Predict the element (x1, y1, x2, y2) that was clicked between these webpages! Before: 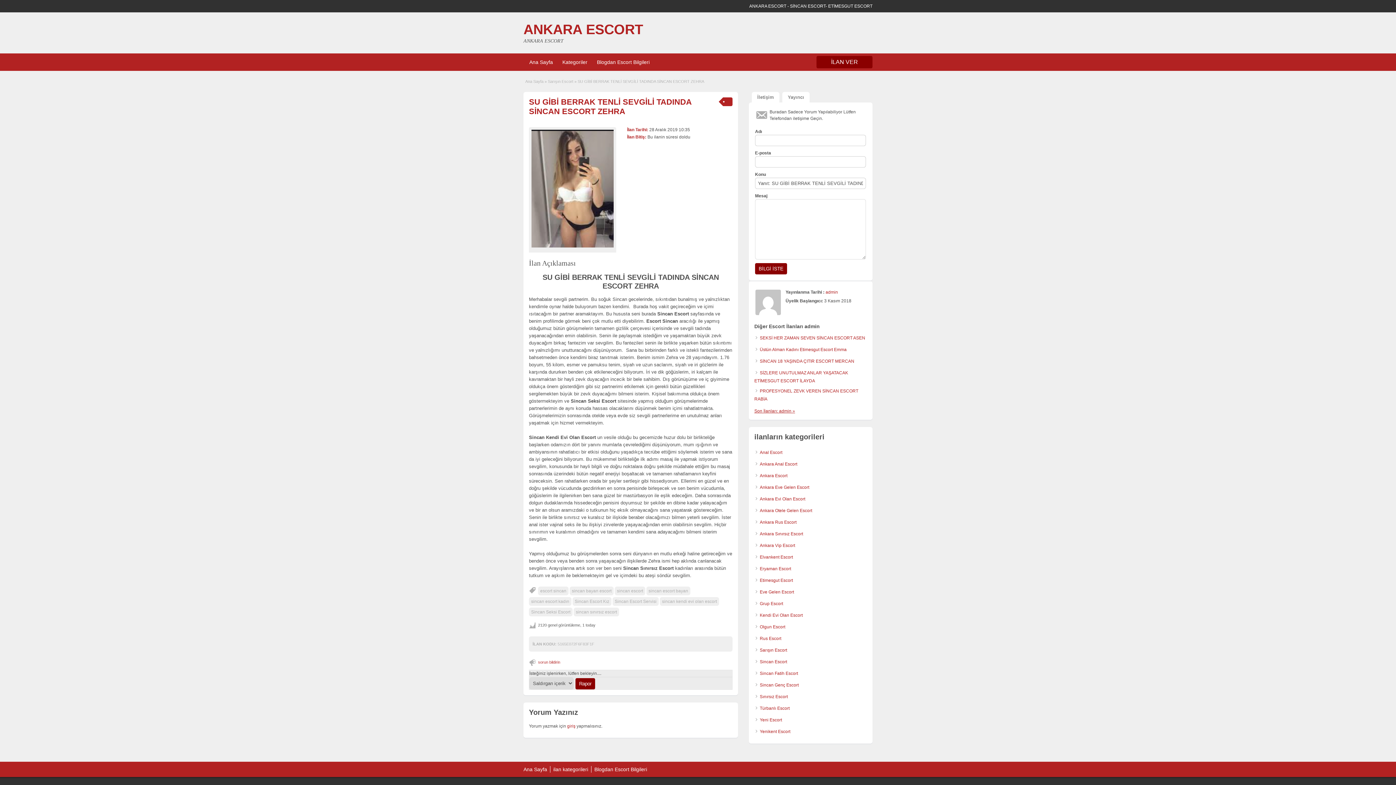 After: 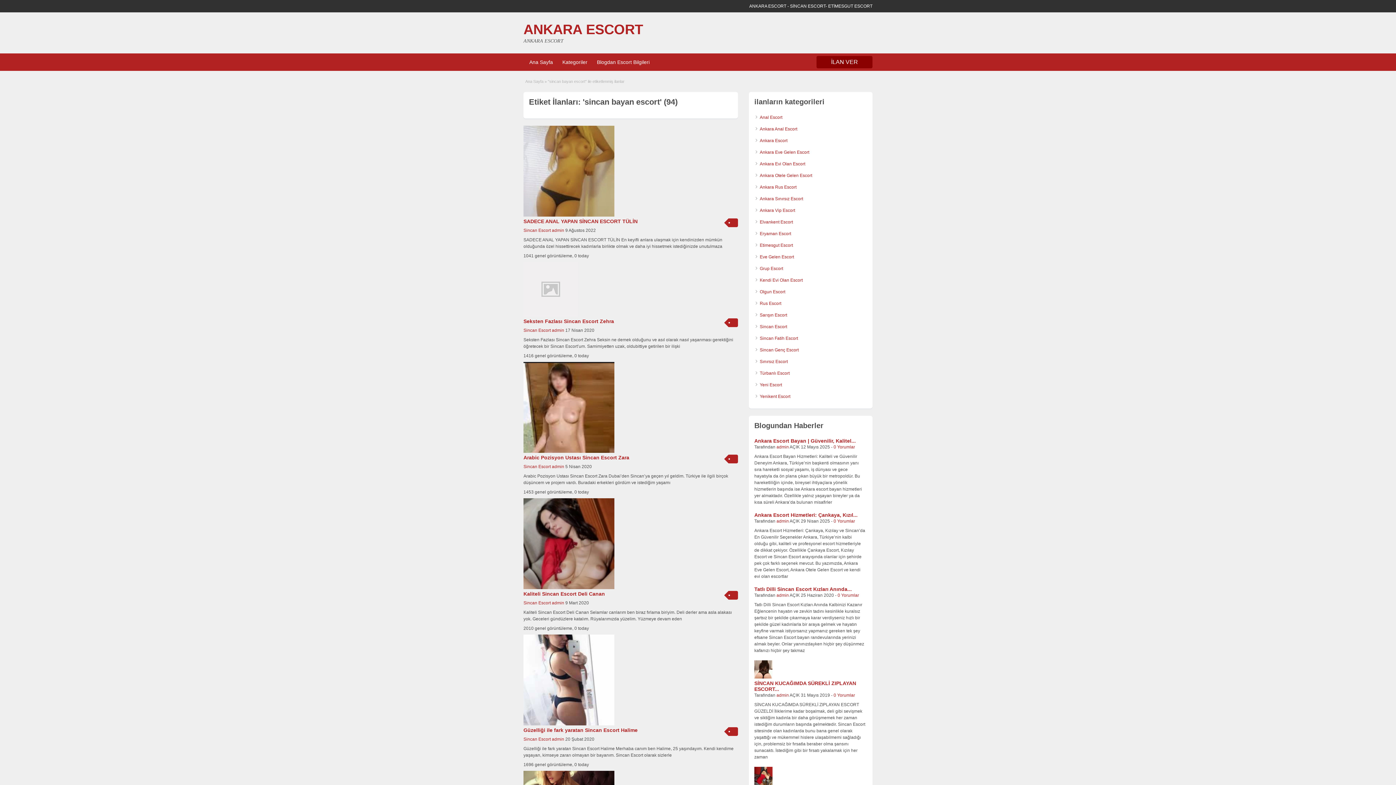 Action: label: sincan bayan escort bbox: (569, 587, 613, 595)